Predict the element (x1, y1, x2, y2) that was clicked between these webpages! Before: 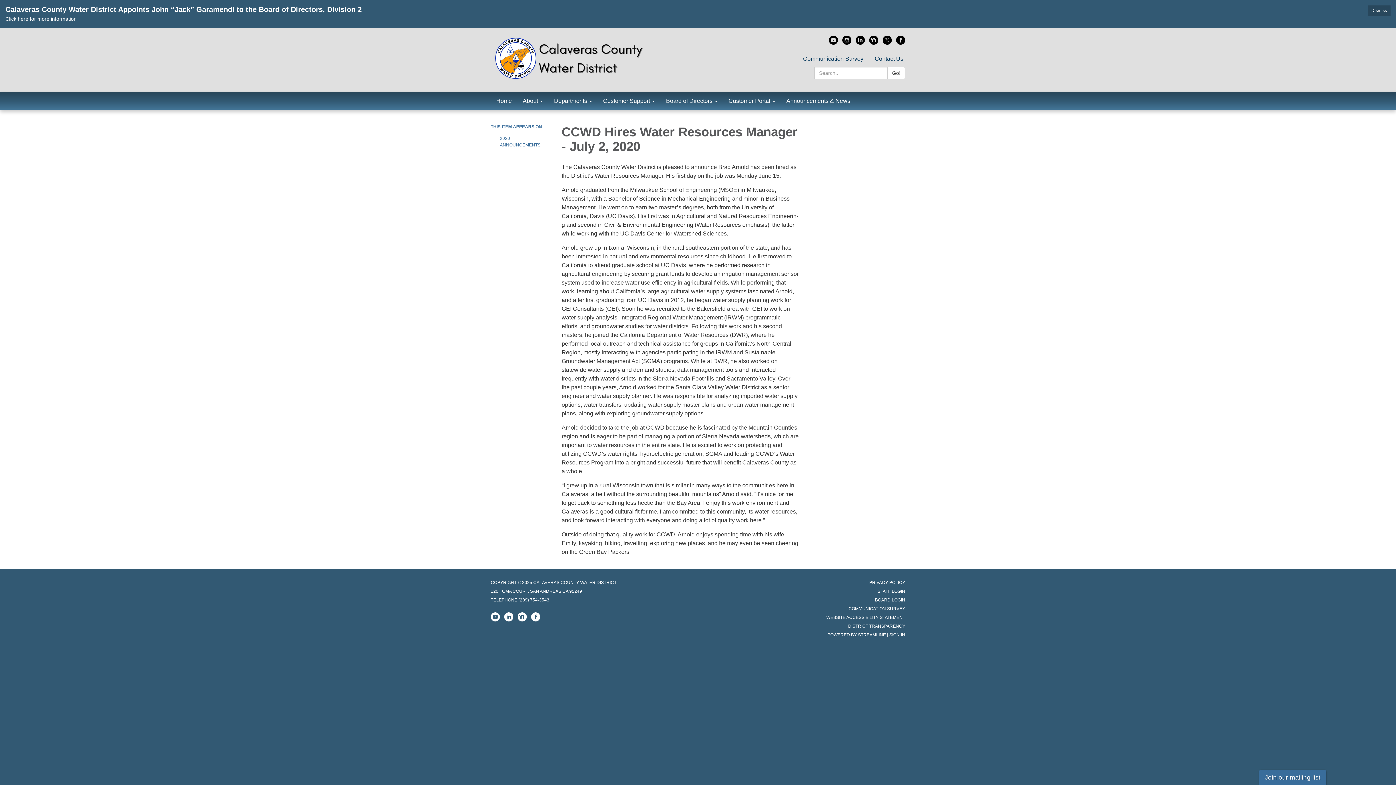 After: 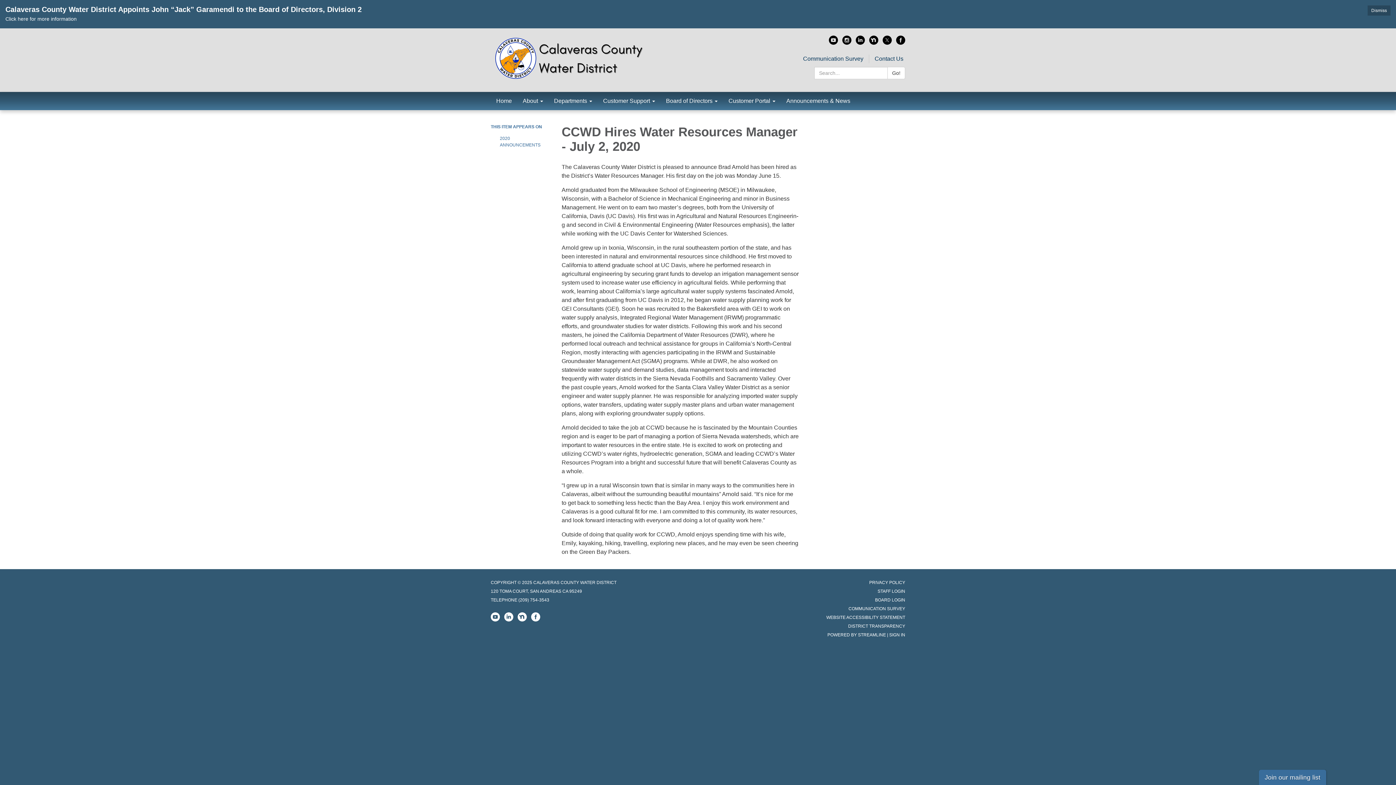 Action: label: linkedin bbox: (856, 39, 865, 45)